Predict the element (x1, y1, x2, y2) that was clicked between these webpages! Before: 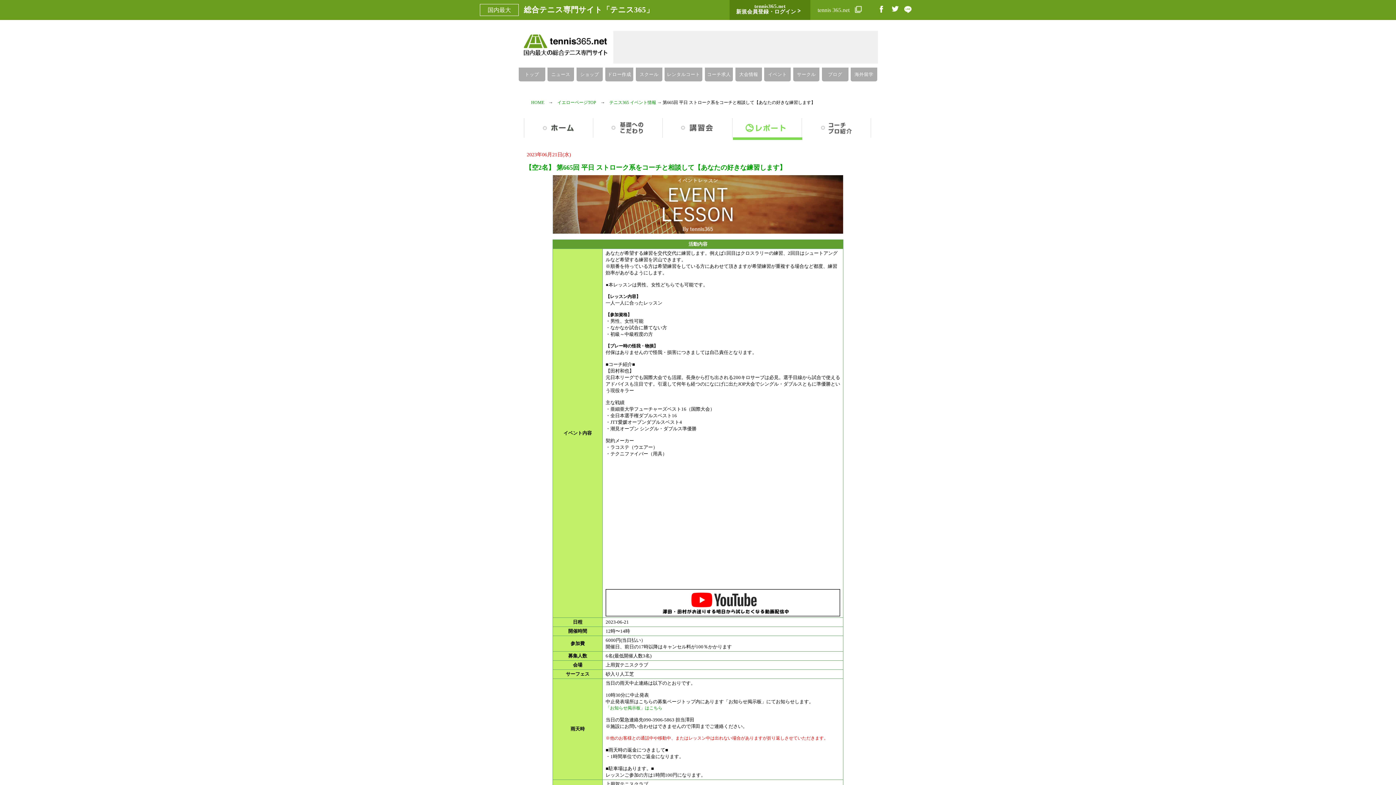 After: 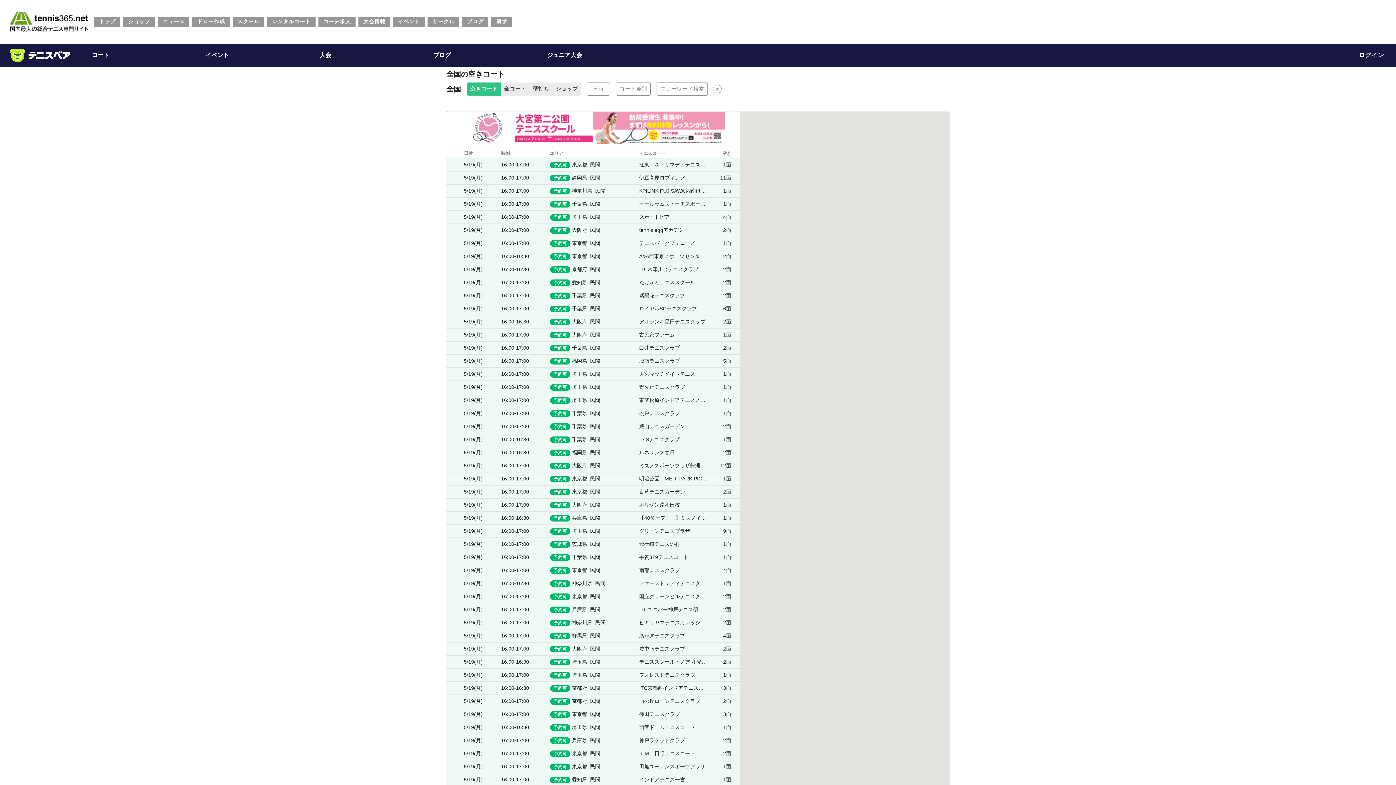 Action: label: レンタルコート bbox: (664, 67, 702, 81)